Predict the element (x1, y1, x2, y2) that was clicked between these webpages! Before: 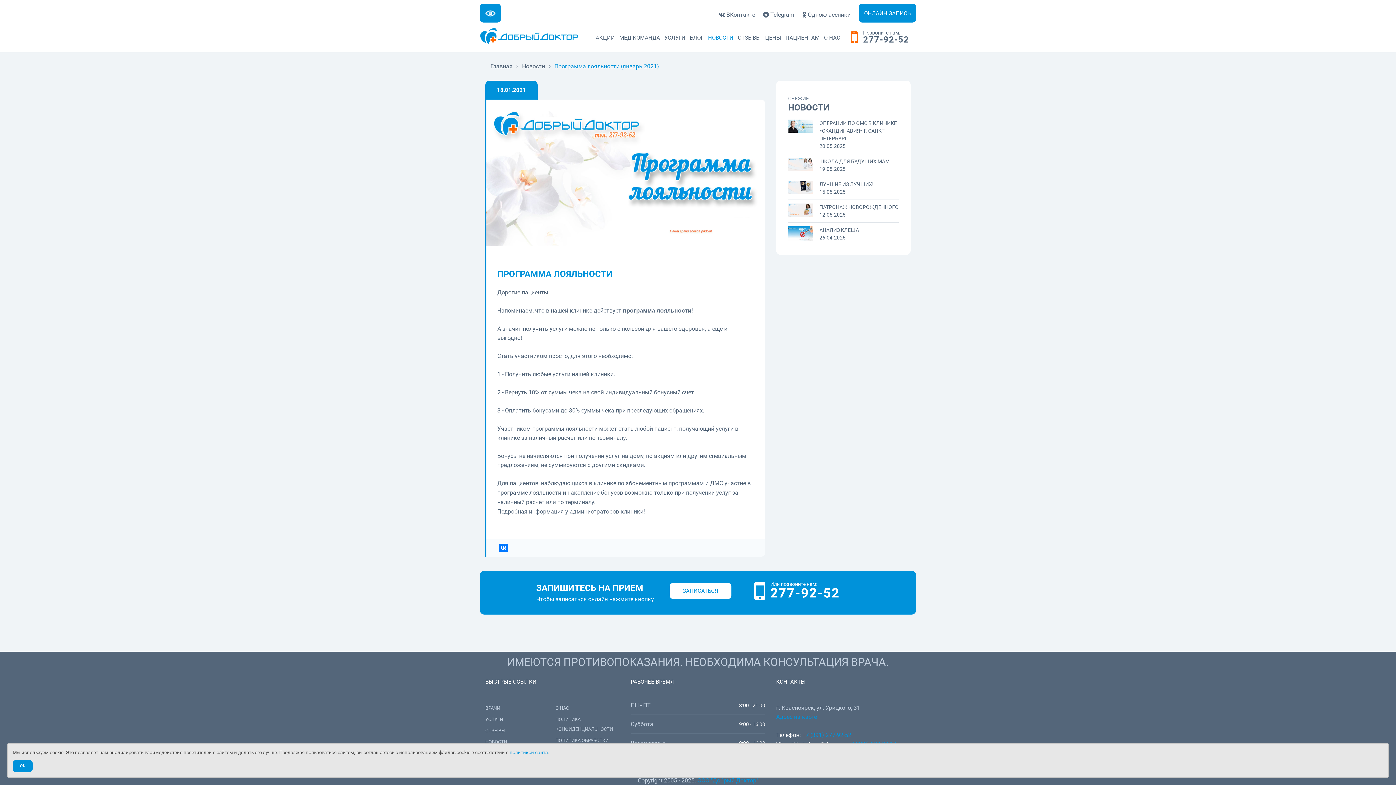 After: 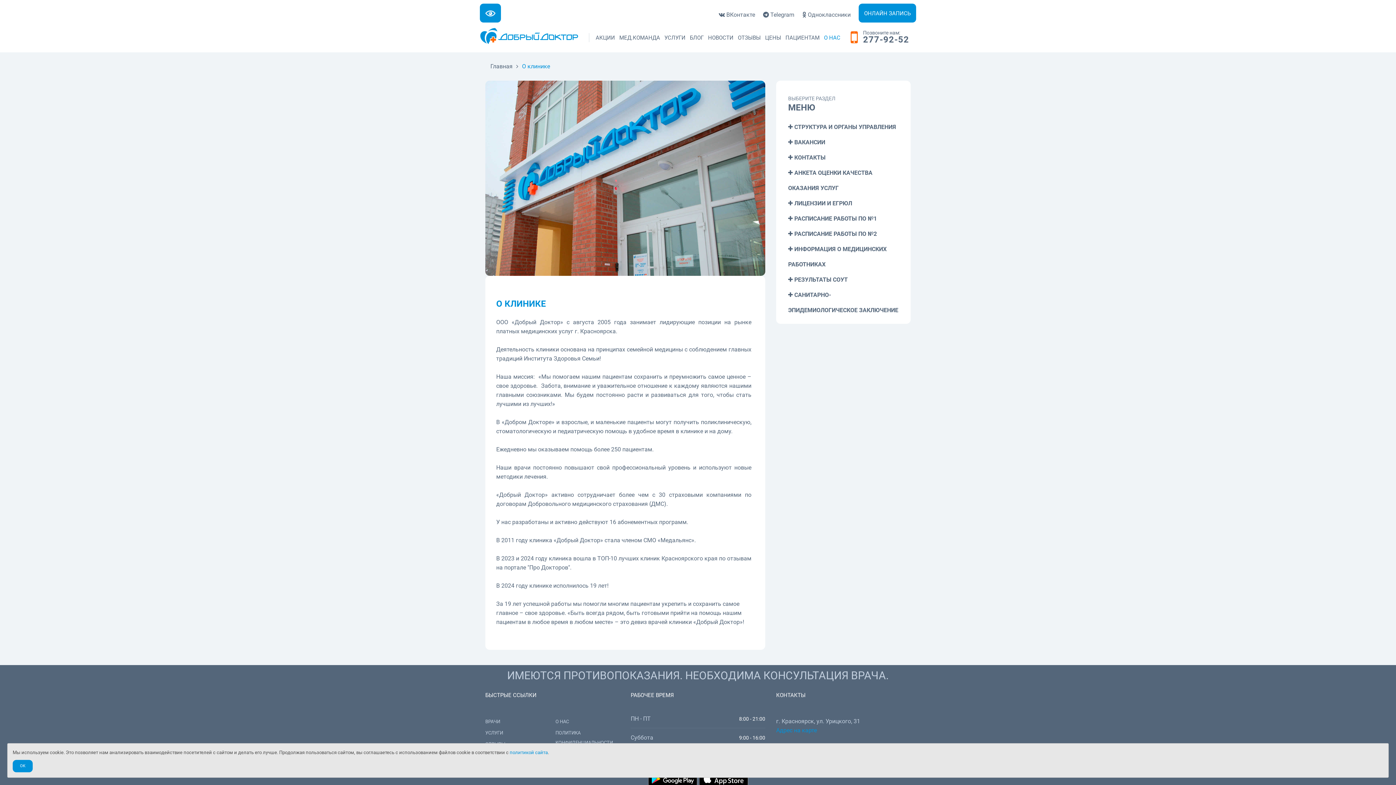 Action: label: О НАС bbox: (824, 34, 840, 41)